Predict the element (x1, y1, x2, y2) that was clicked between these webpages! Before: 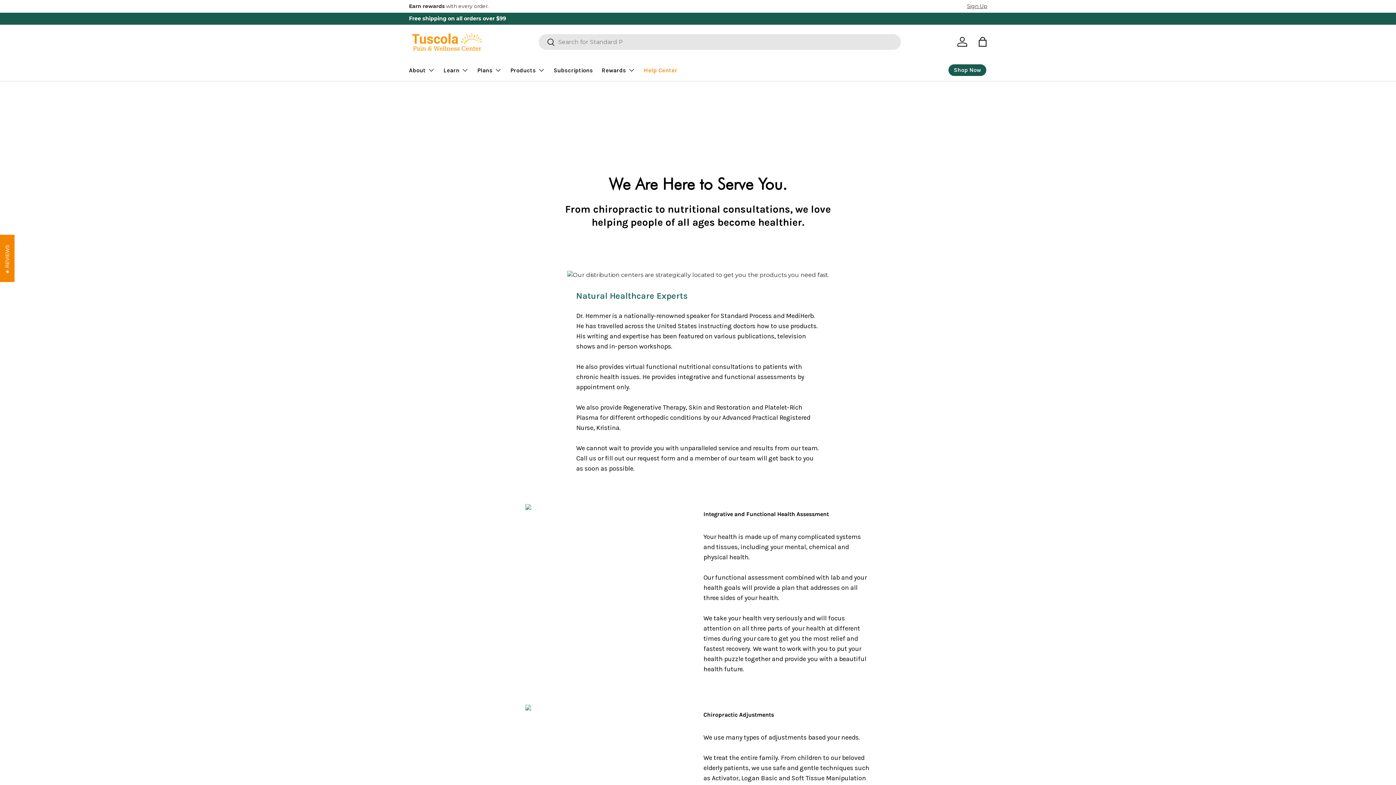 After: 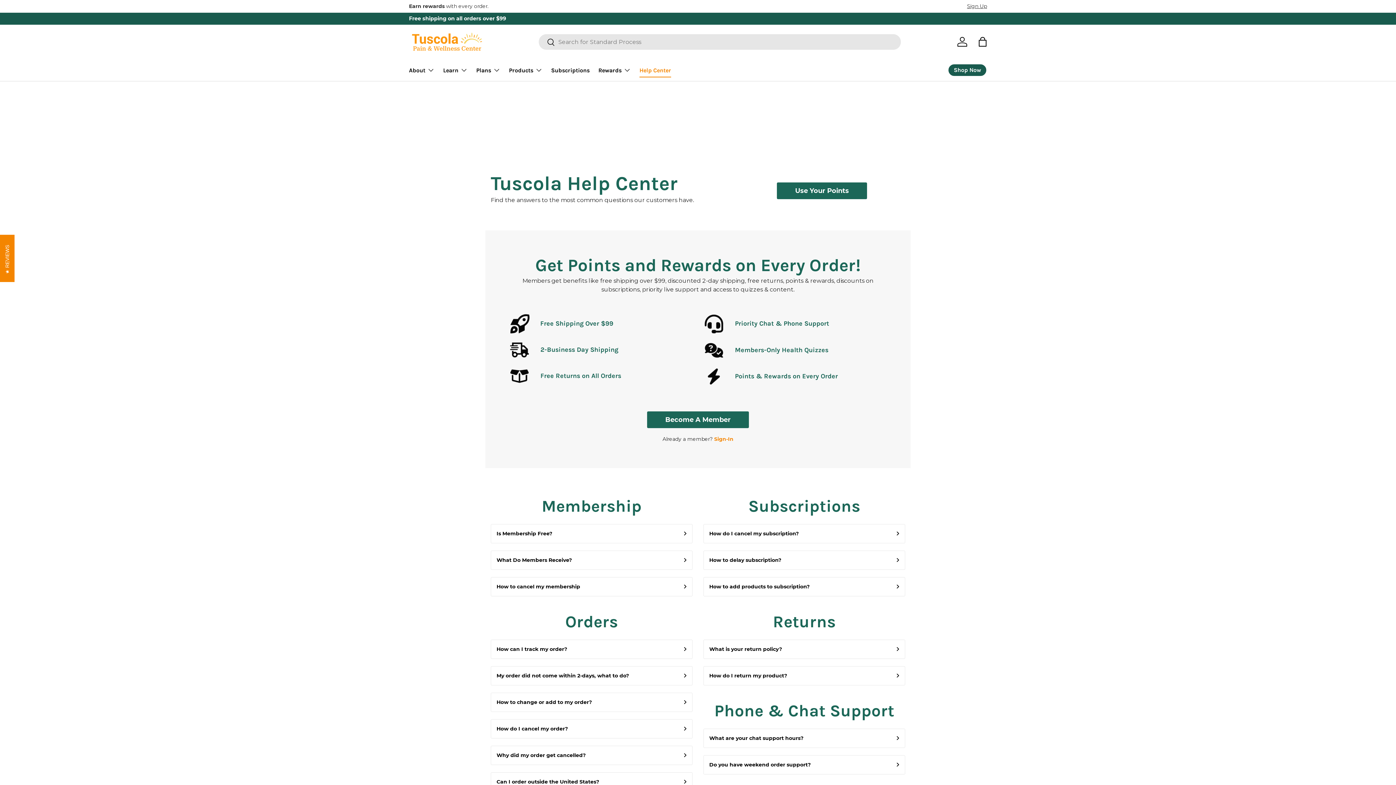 Action: label: Help Center bbox: (644, 63, 677, 77)